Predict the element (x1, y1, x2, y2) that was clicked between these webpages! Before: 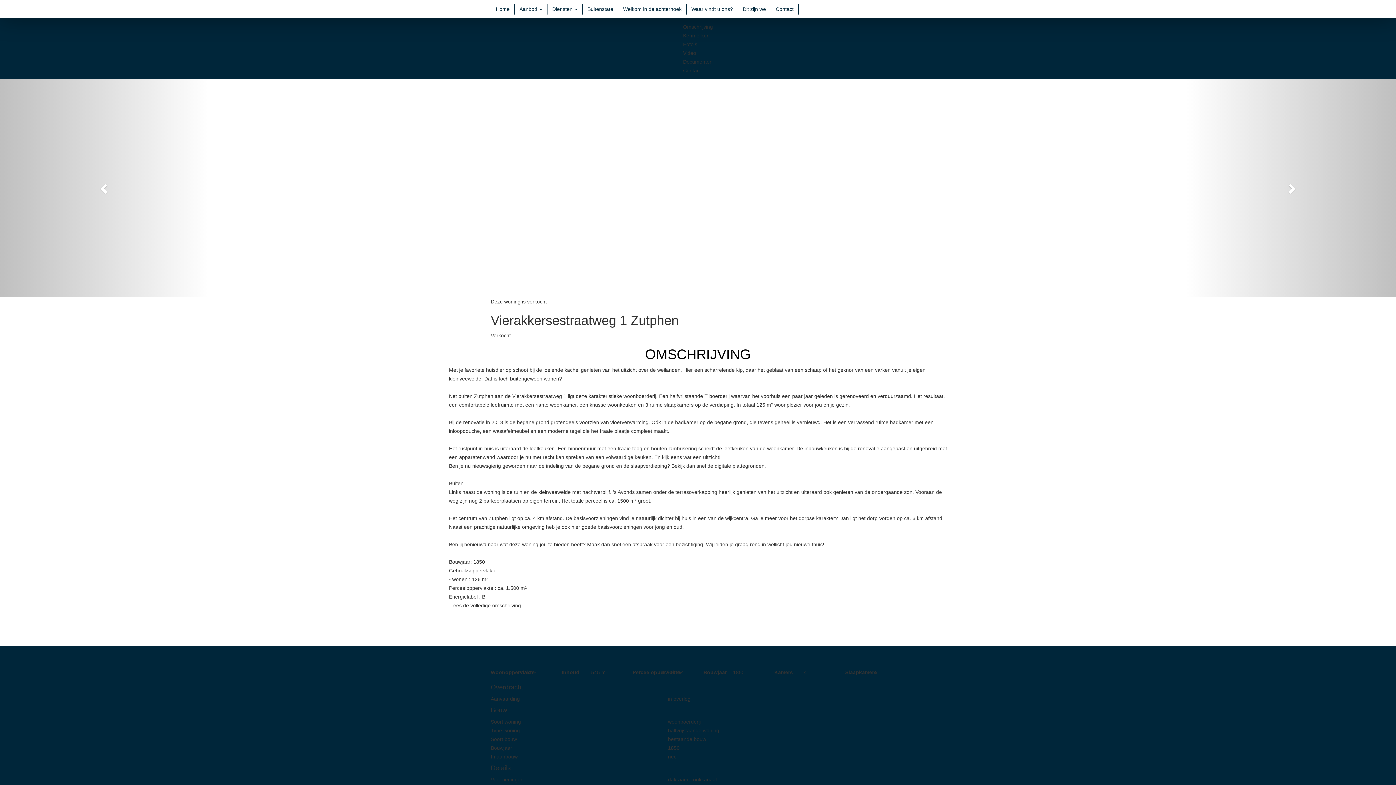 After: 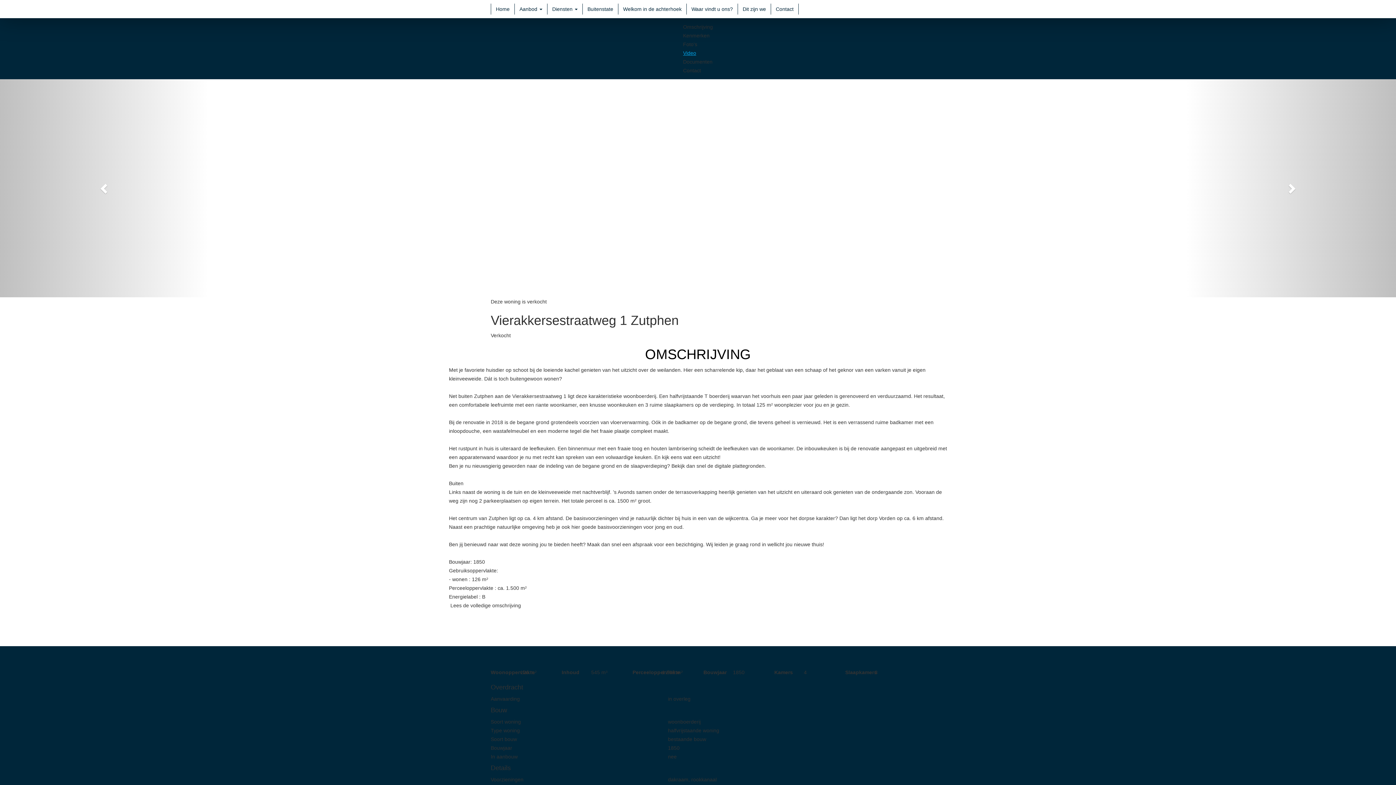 Action: bbox: (681, 48, 697, 57) label: Video